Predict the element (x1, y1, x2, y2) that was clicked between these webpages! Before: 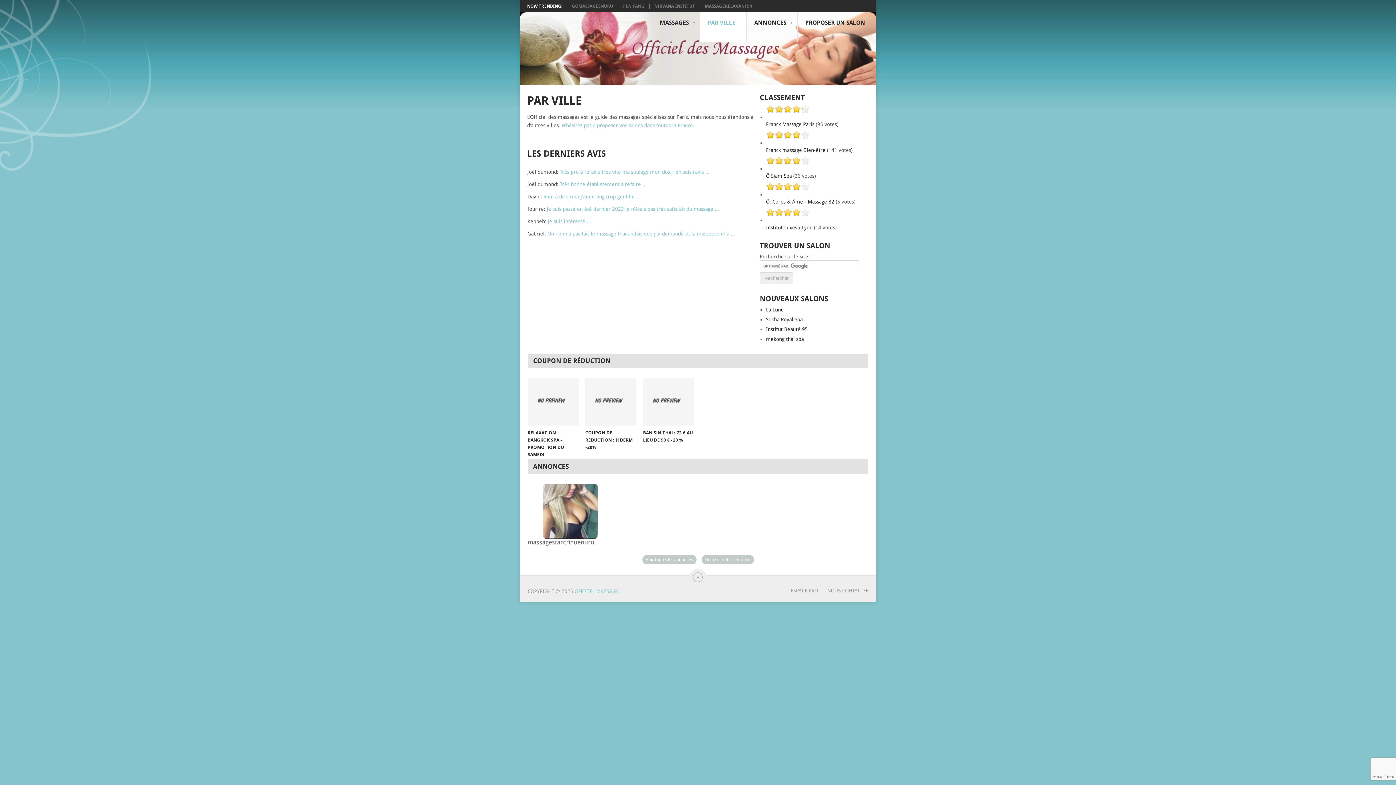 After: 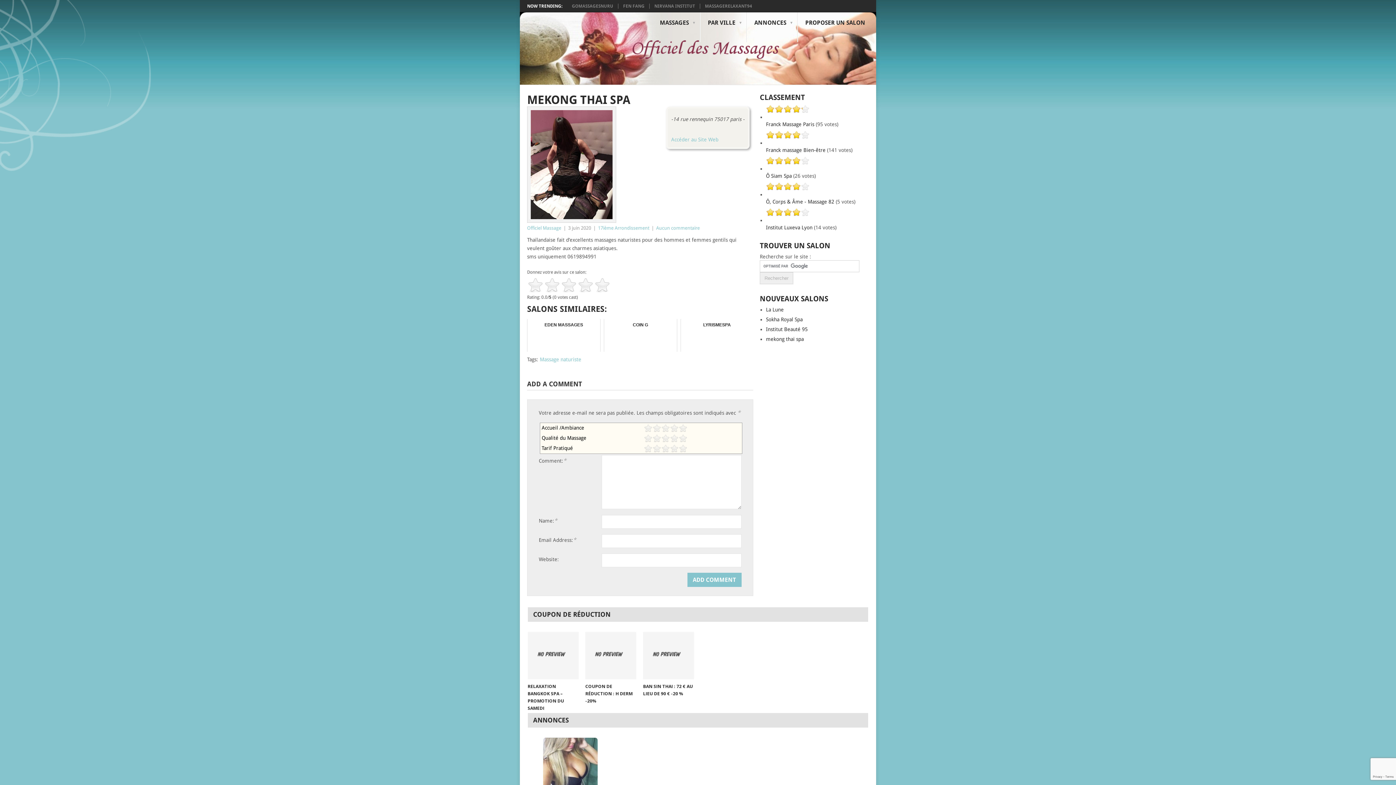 Action: bbox: (766, 336, 804, 342) label: mekong thai spa